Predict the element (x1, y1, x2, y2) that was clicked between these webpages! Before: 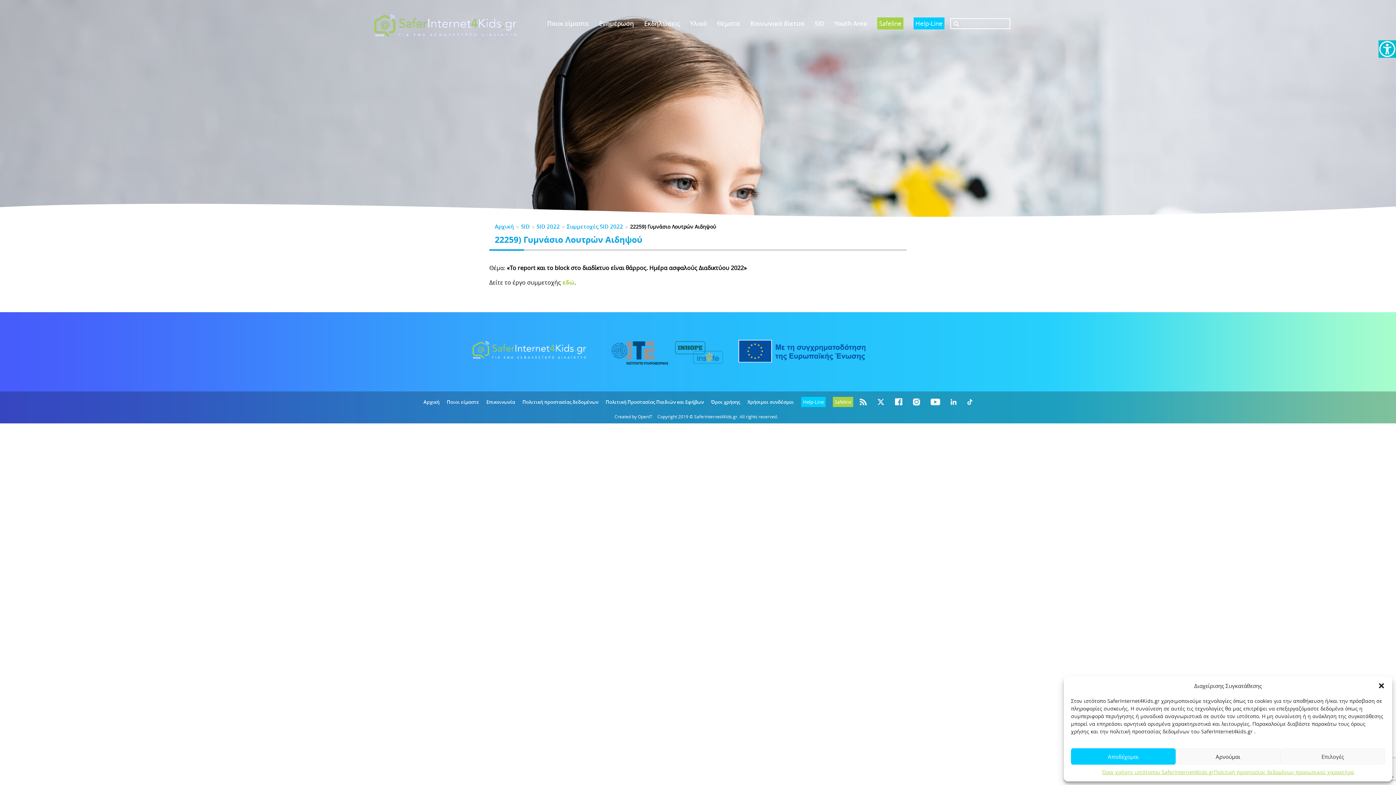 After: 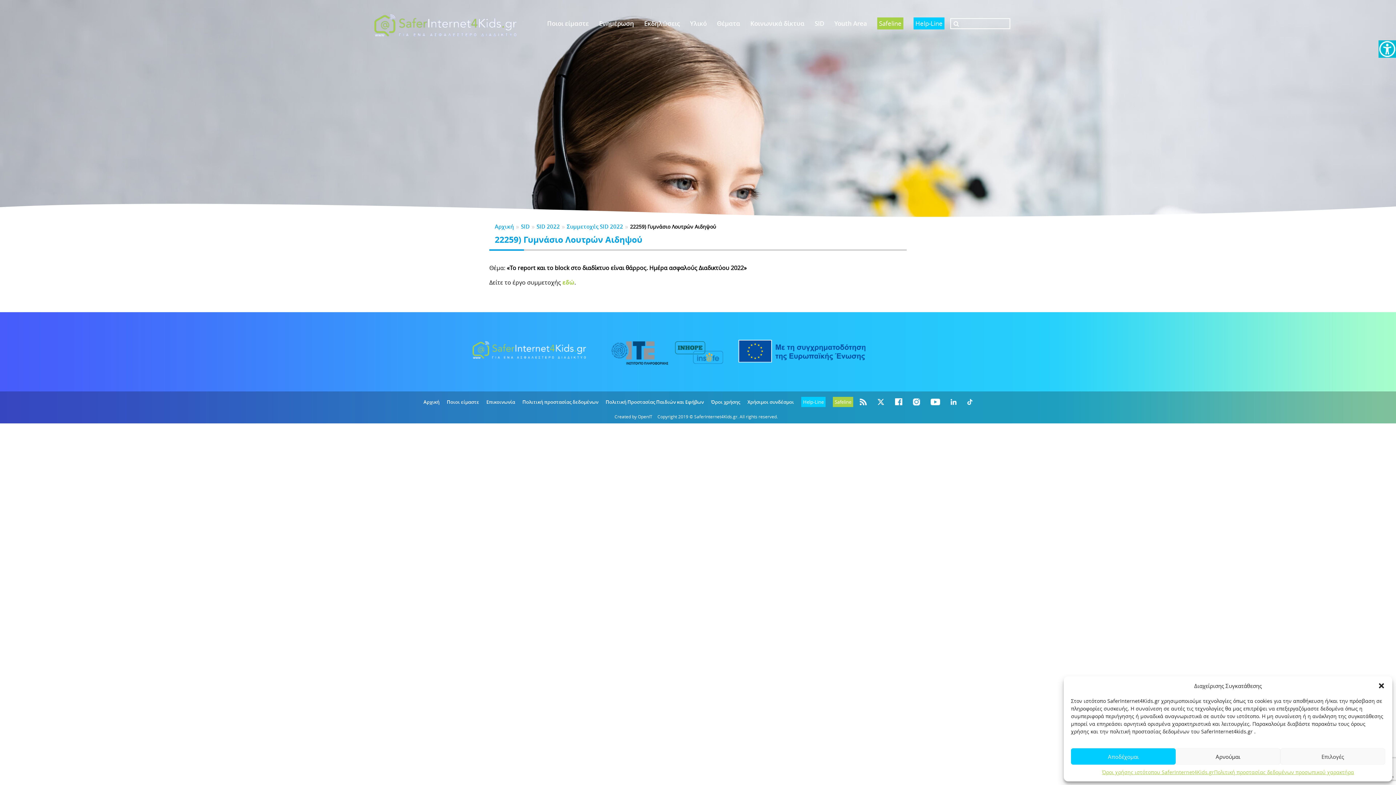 Action: label: Πολιτική Προστασίας Παιδιών και Εφήβων bbox: (605, 398, 704, 405)